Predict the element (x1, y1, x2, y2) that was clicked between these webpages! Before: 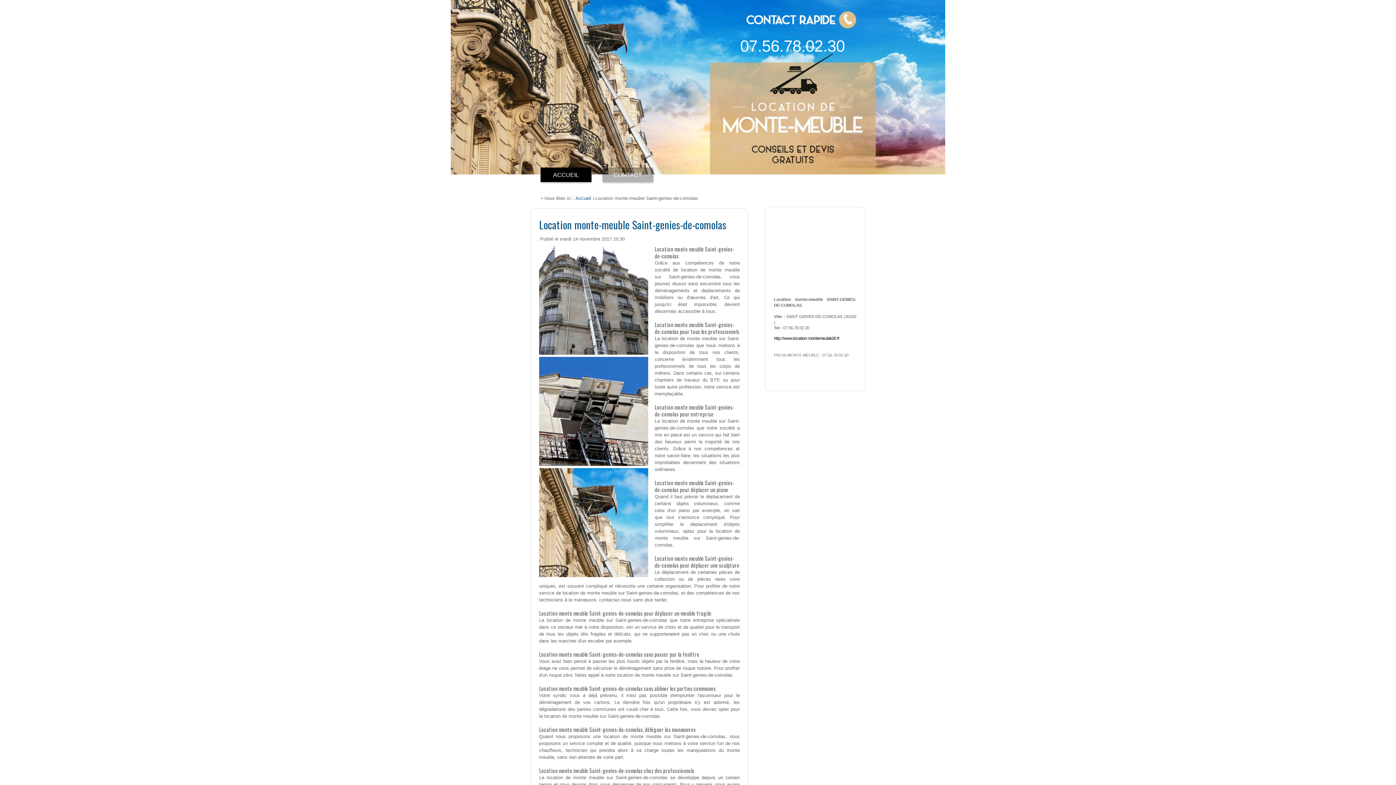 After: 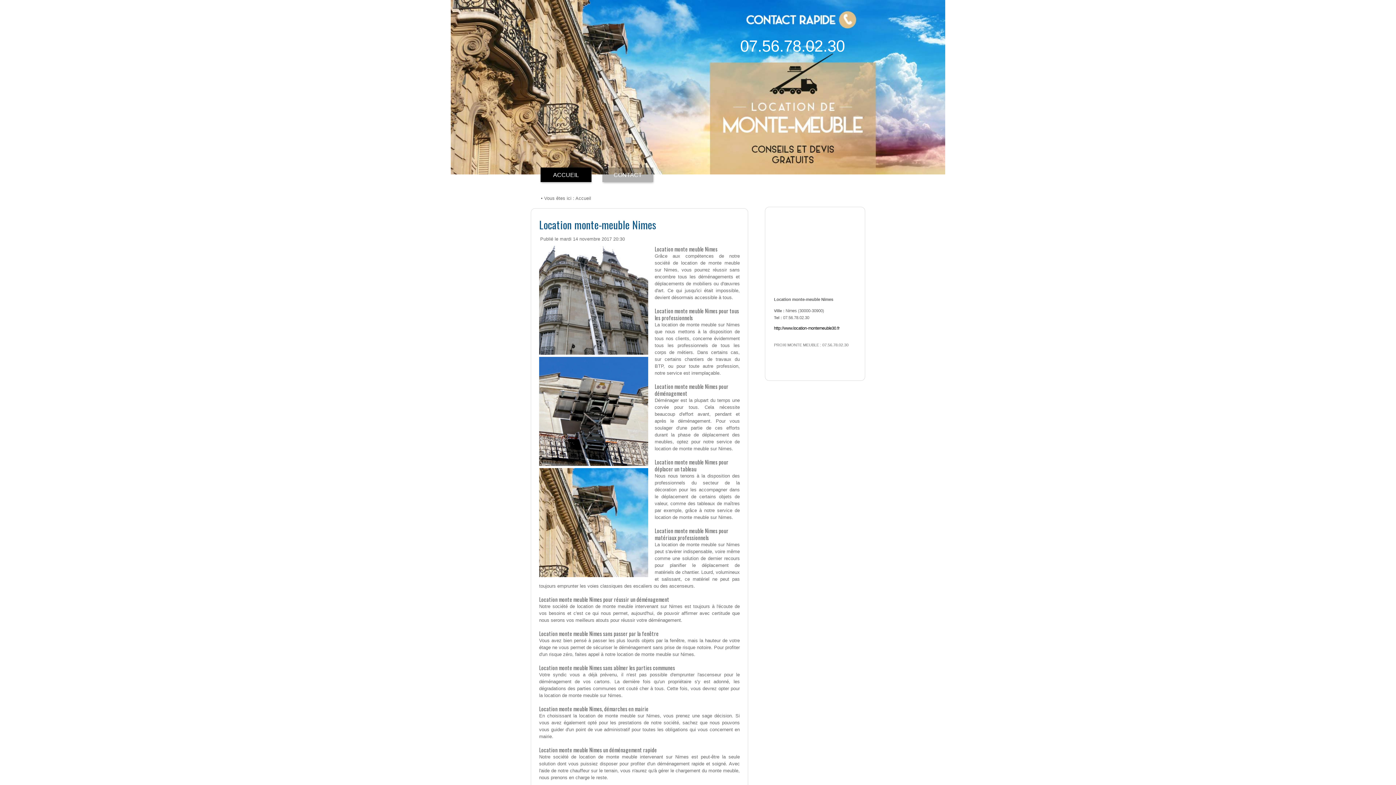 Action: bbox: (774, 336, 840, 340) label: http://www.location-montemeuble30.fr